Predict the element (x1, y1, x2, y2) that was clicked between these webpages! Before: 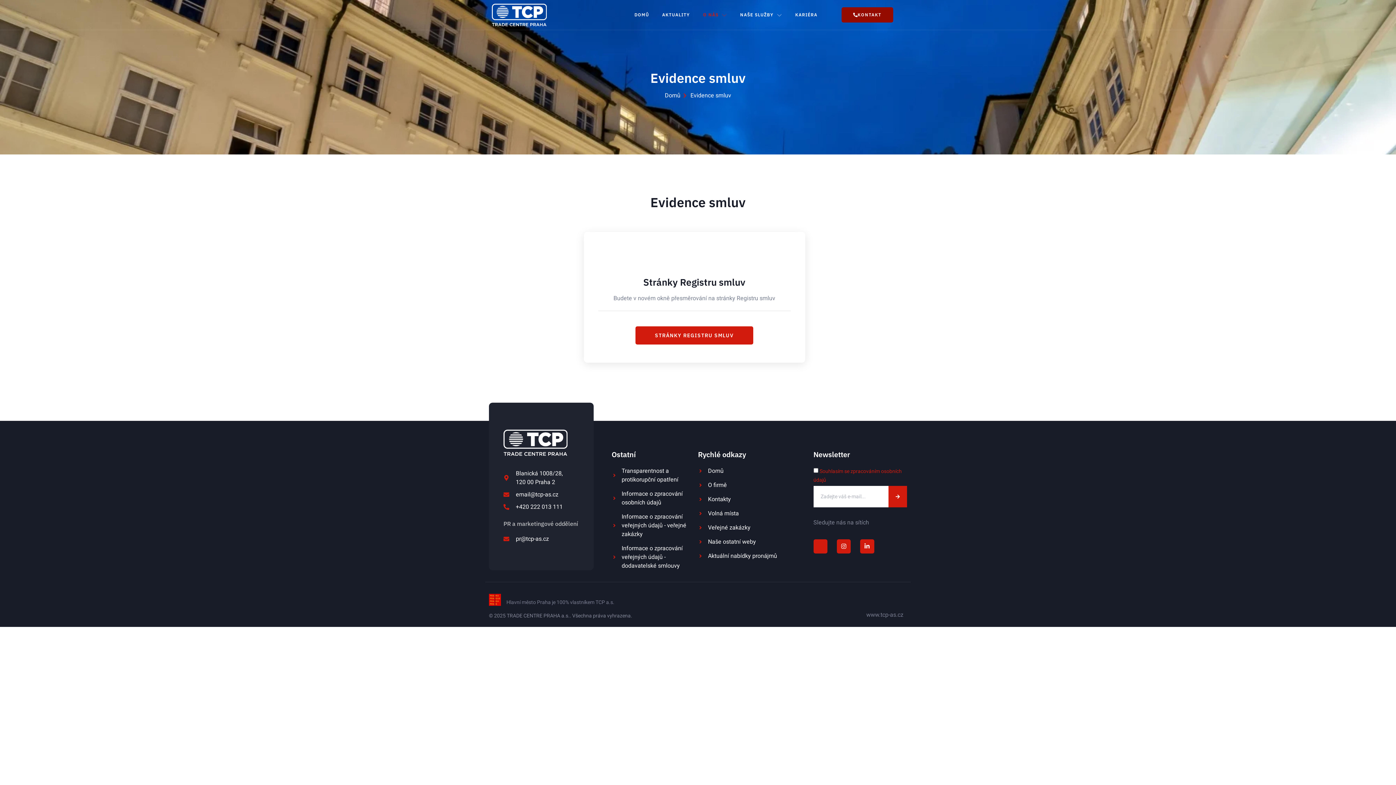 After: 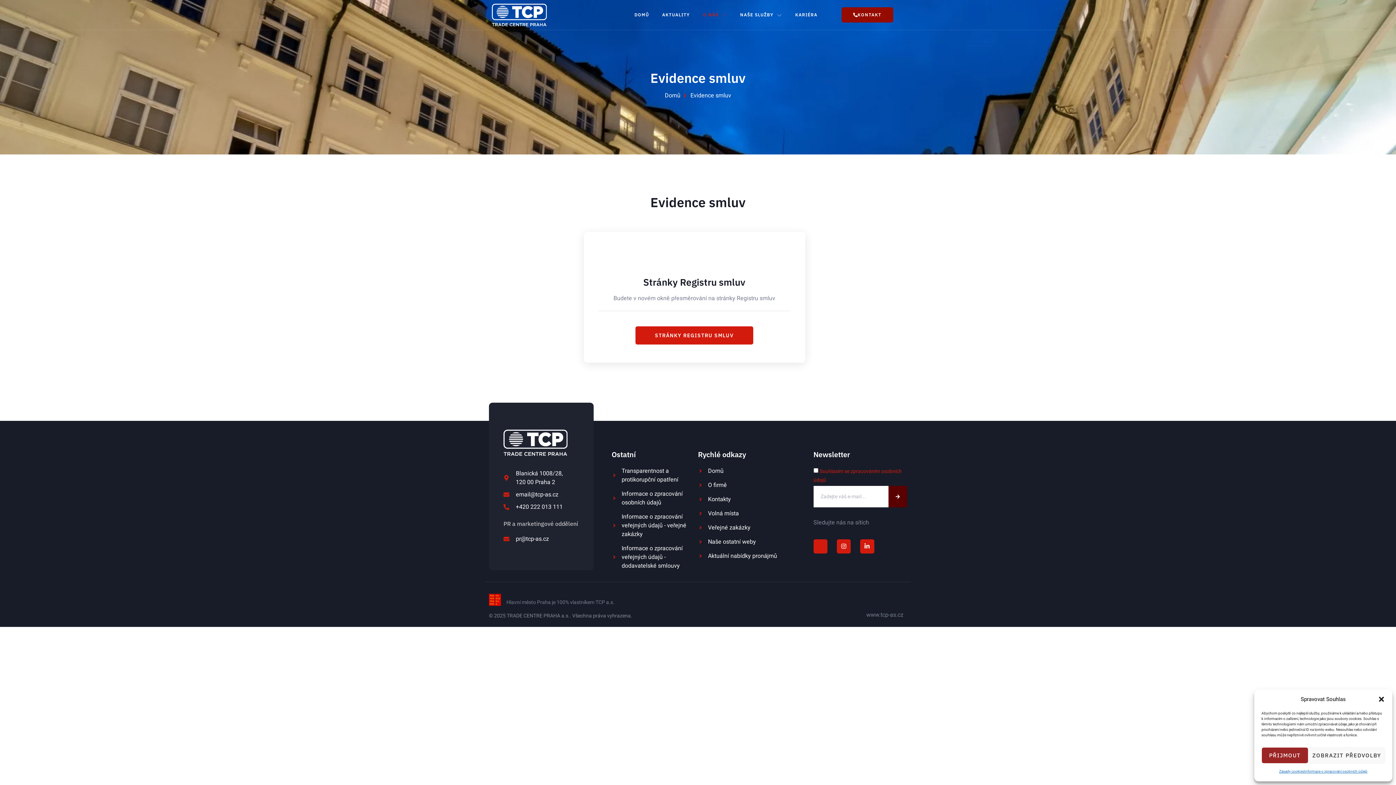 Action: label: SUBMIT bbox: (888, 486, 907, 507)